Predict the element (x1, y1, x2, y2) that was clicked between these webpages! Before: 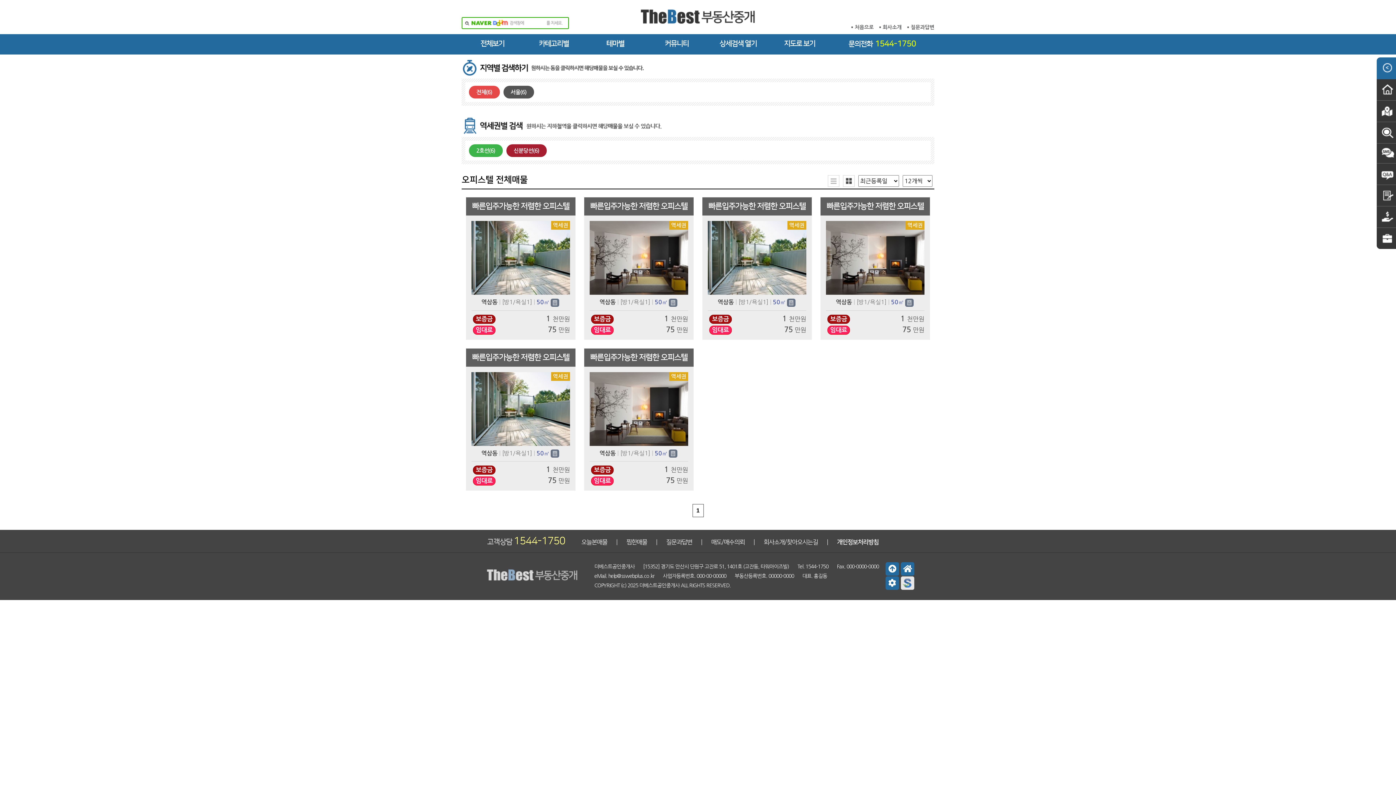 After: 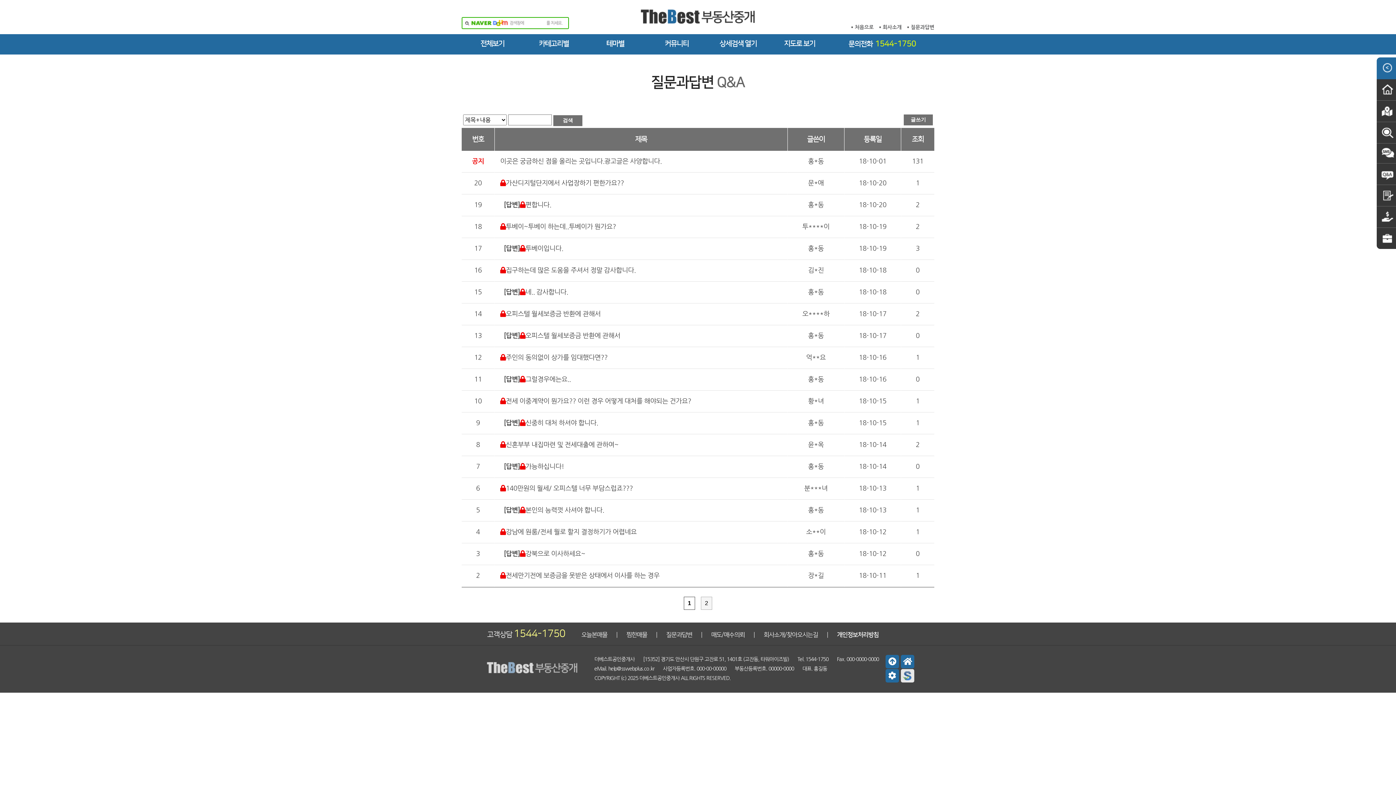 Action: bbox: (666, 539, 692, 545) label: 질문과답변